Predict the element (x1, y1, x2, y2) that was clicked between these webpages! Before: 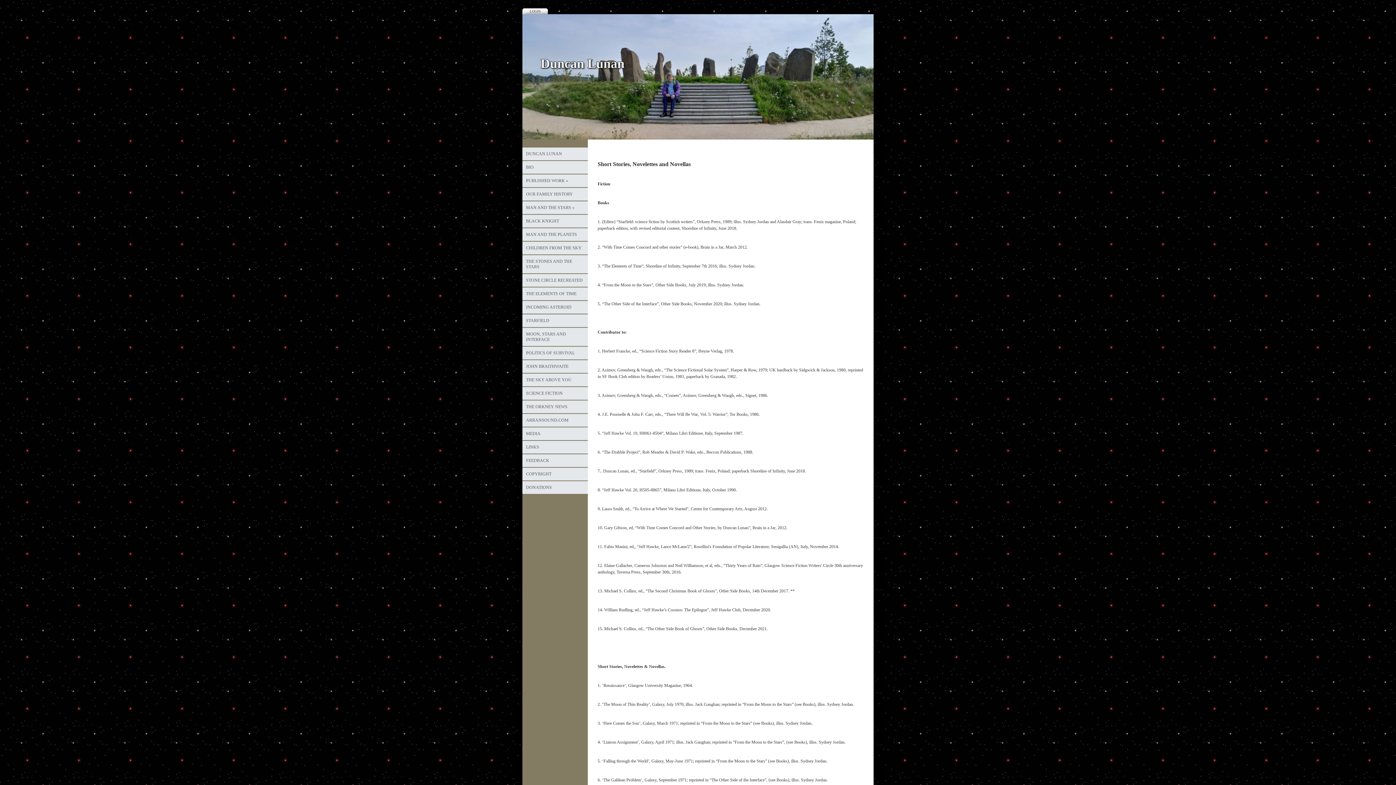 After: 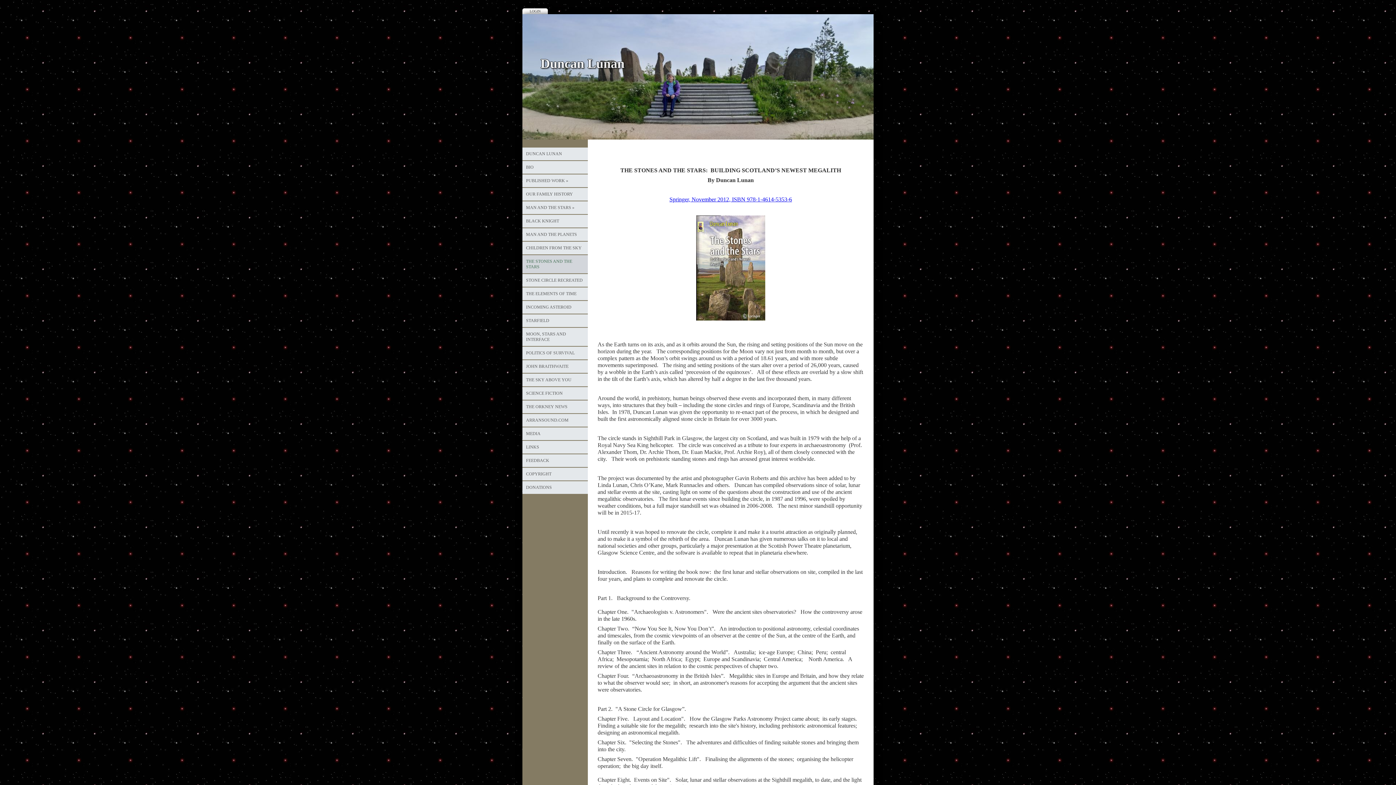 Action: bbox: (522, 255, 588, 273) label: THE STONES AND THE STARS